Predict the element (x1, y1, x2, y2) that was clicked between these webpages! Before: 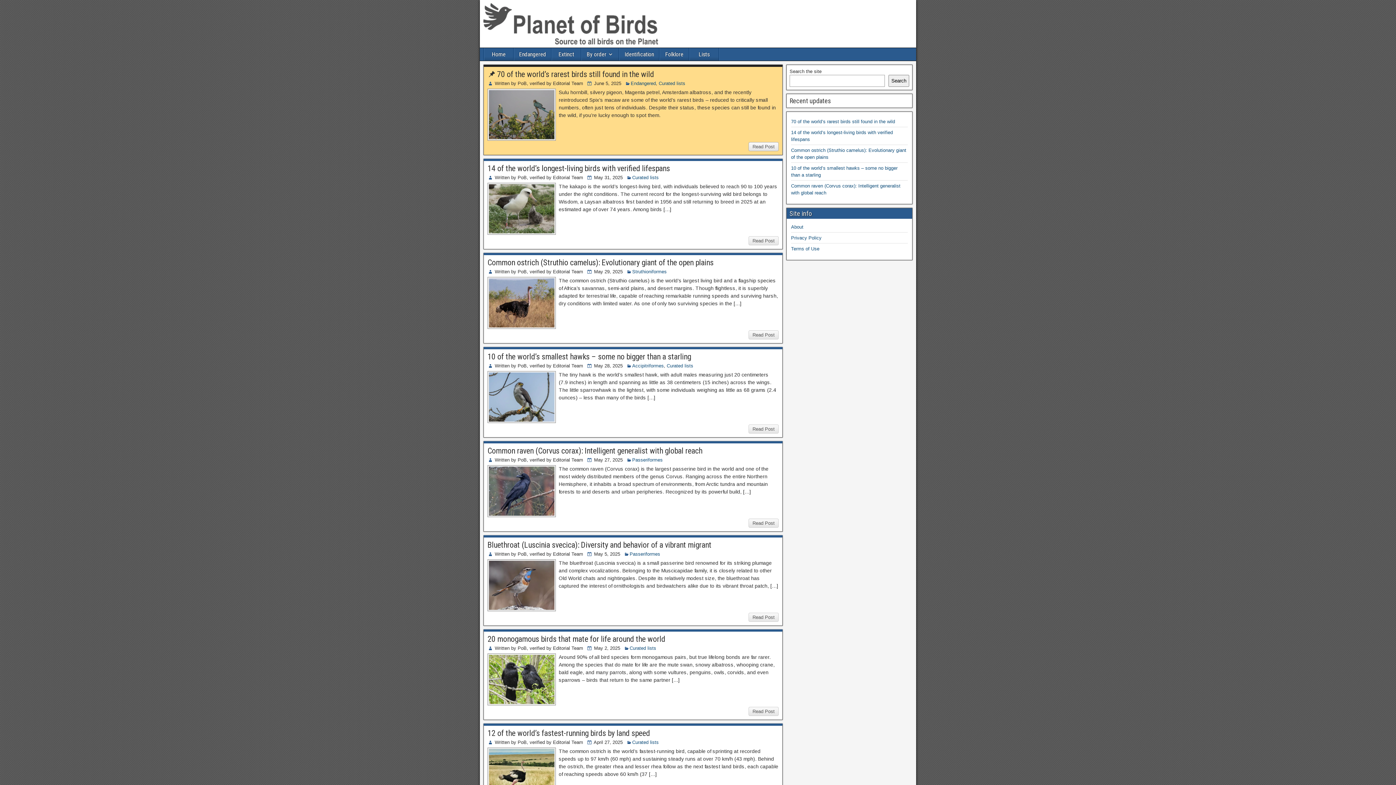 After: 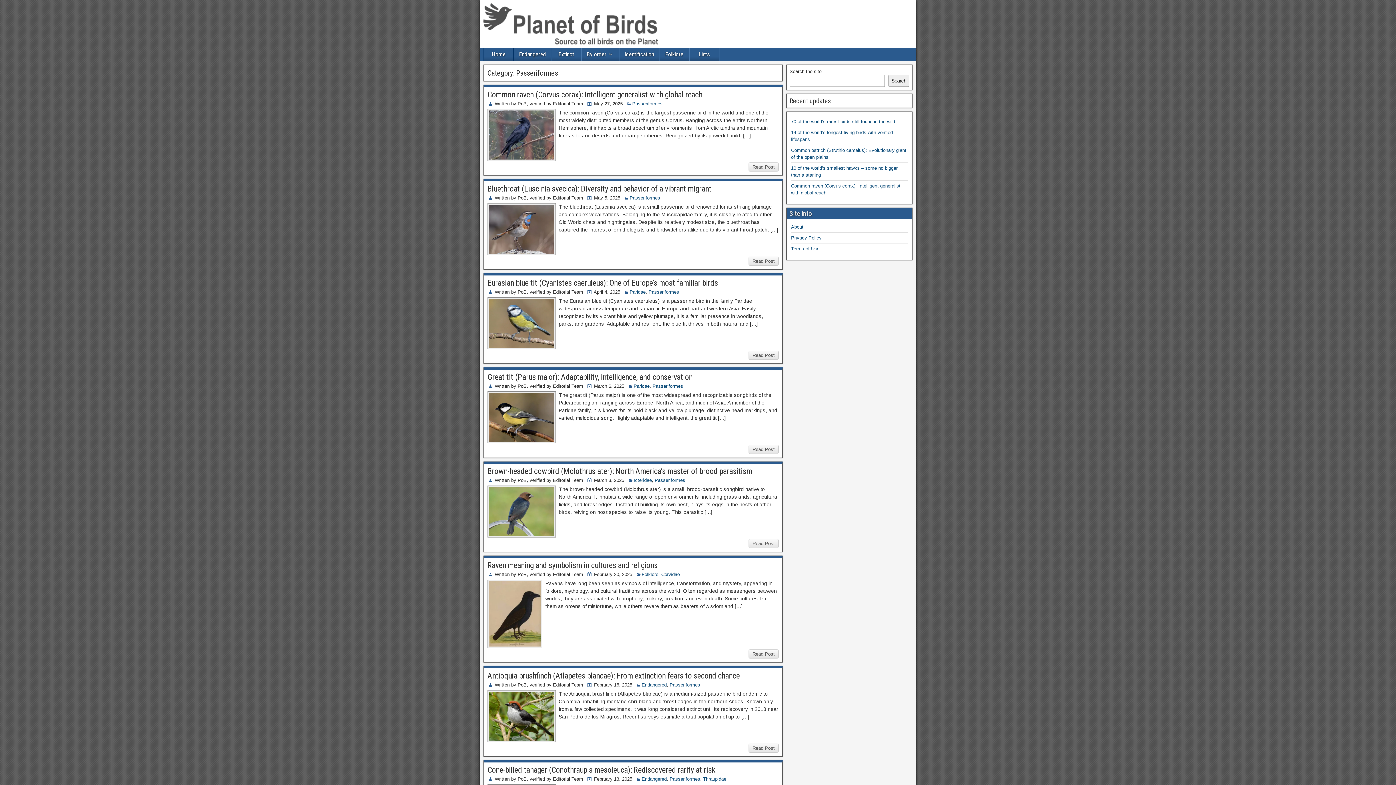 Action: bbox: (632, 457, 662, 462) label: Passeriformes